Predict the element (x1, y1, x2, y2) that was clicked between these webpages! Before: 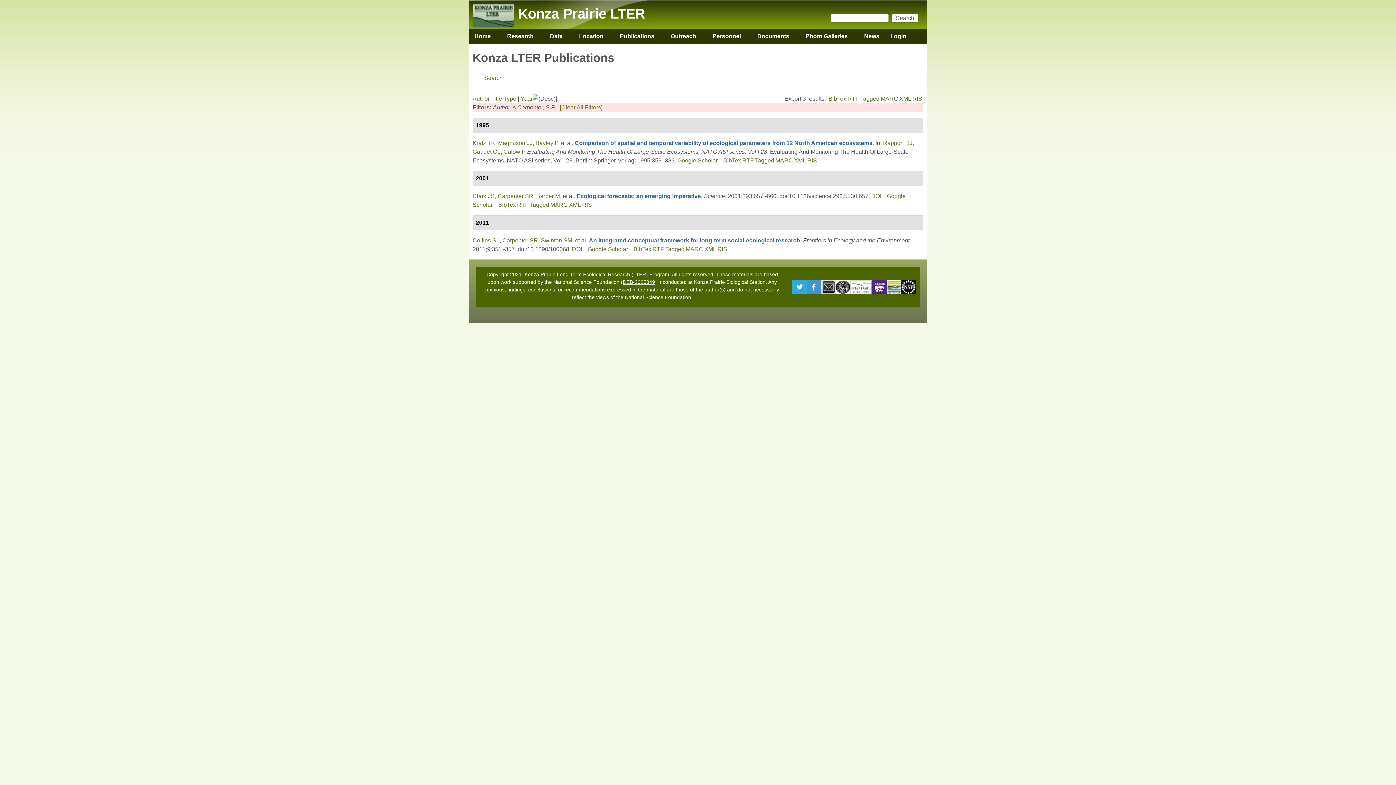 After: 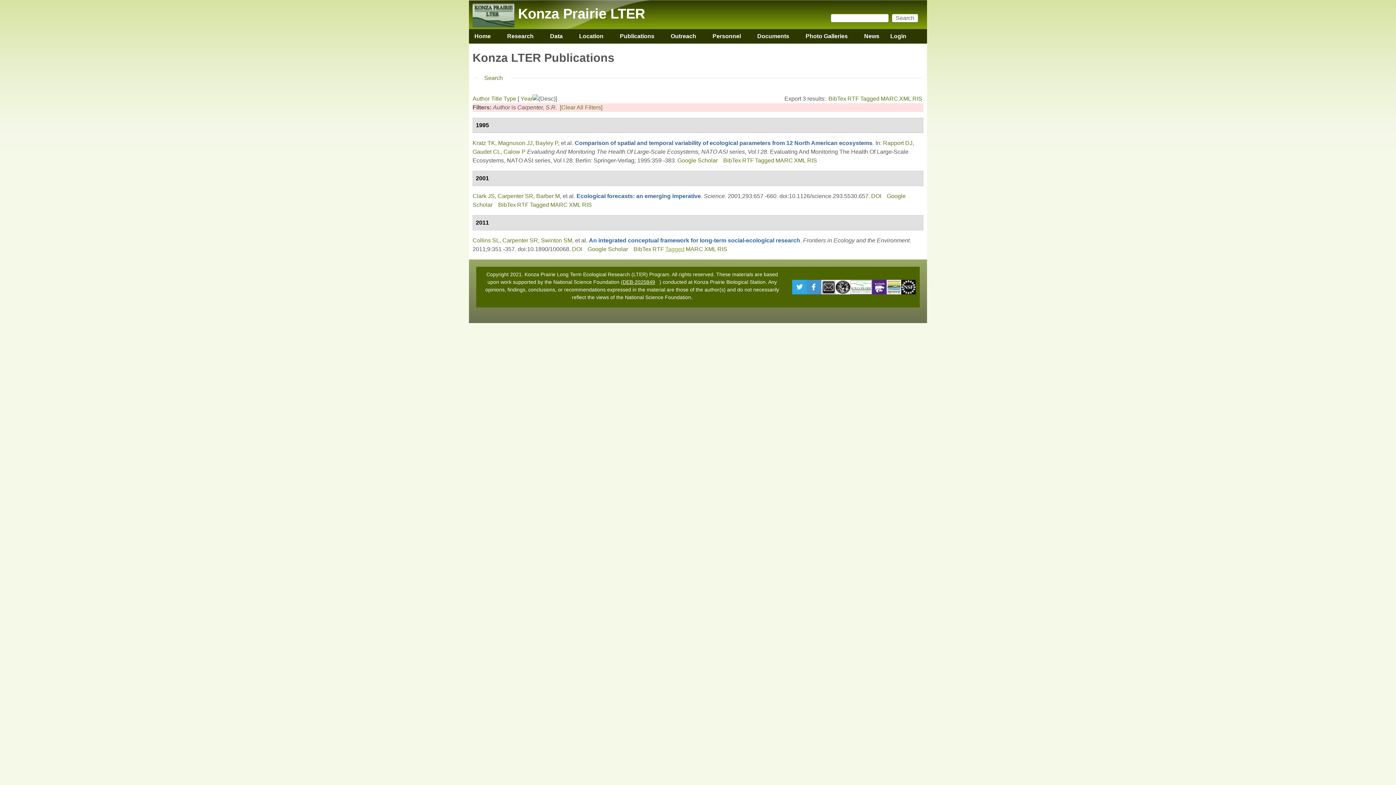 Action: label: Tagged bbox: (665, 246, 684, 252)